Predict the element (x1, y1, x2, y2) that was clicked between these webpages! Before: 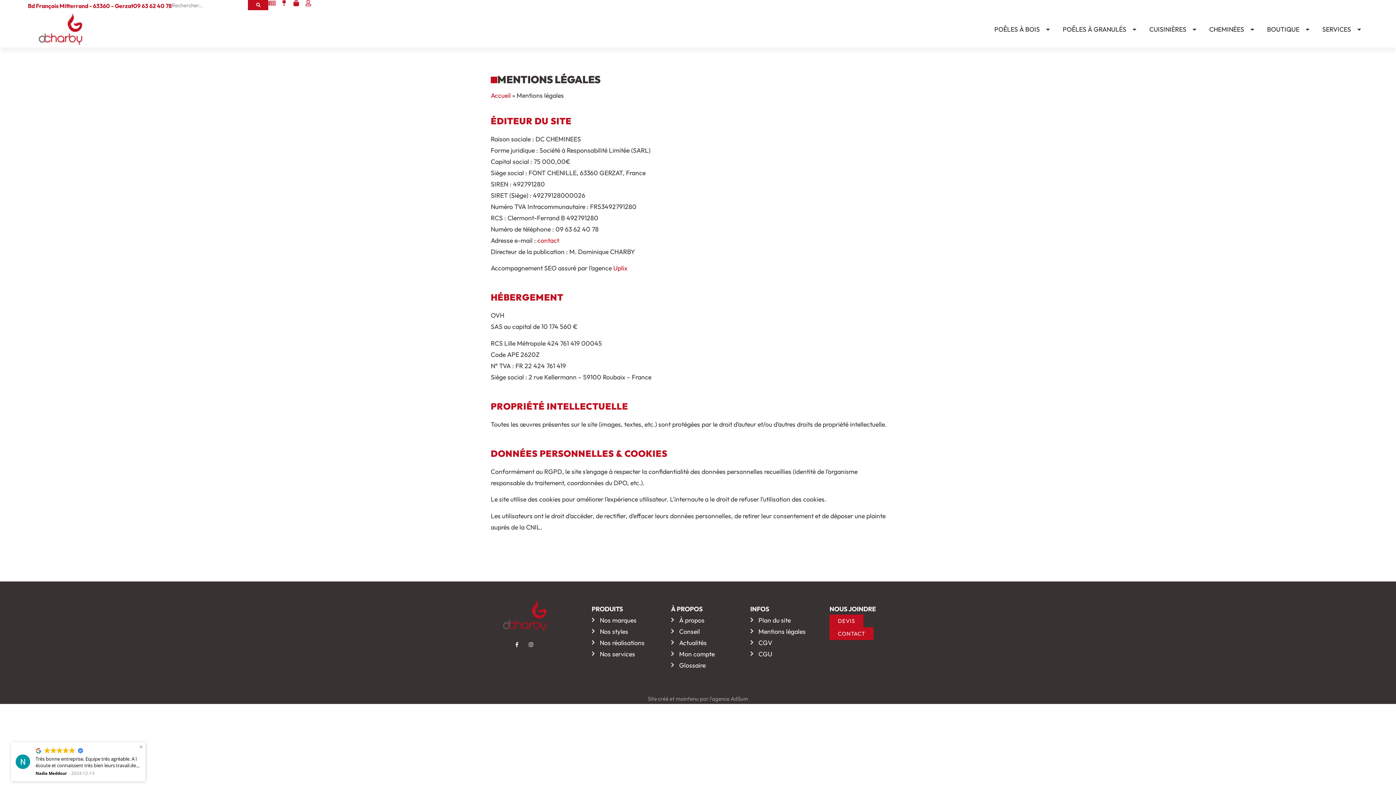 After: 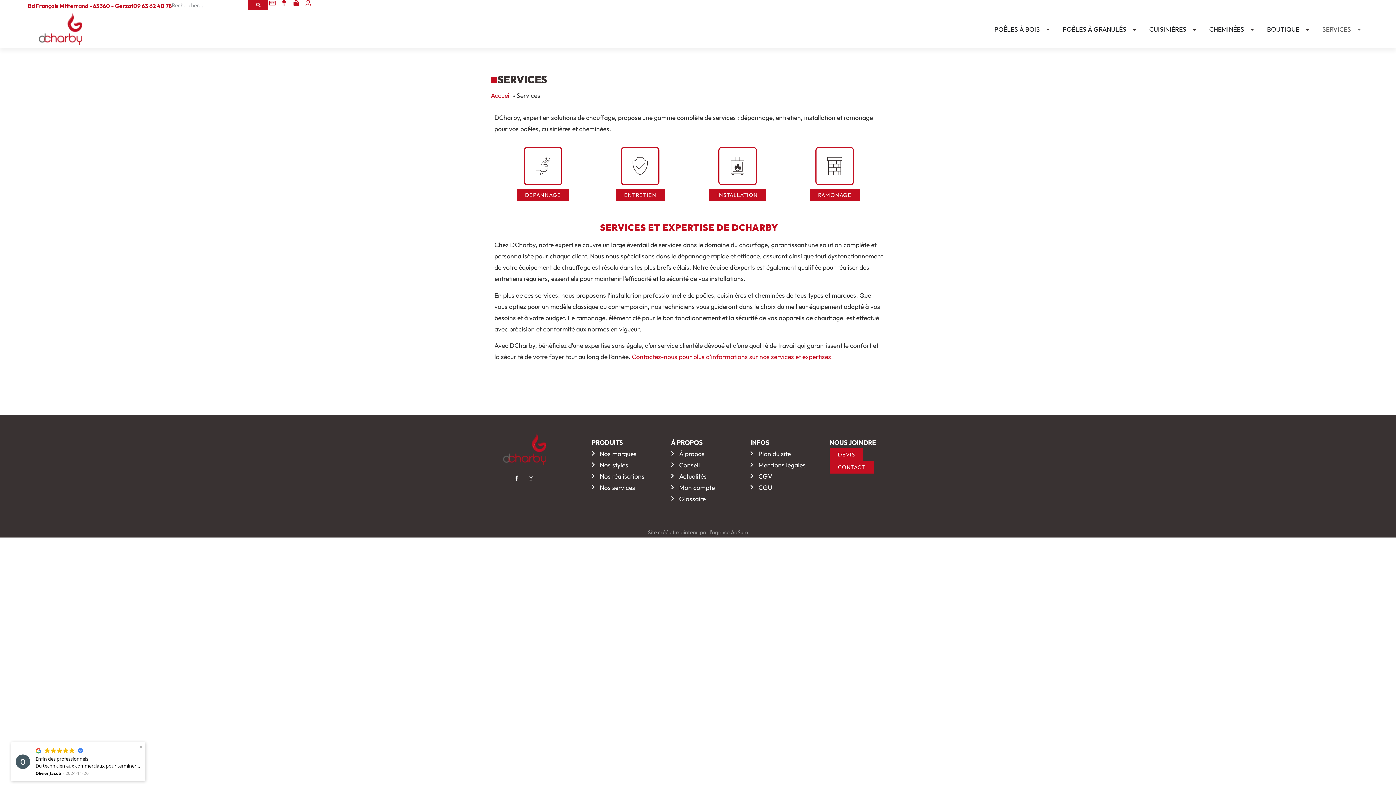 Action: label: Nos services bbox: (591, 648, 663, 659)